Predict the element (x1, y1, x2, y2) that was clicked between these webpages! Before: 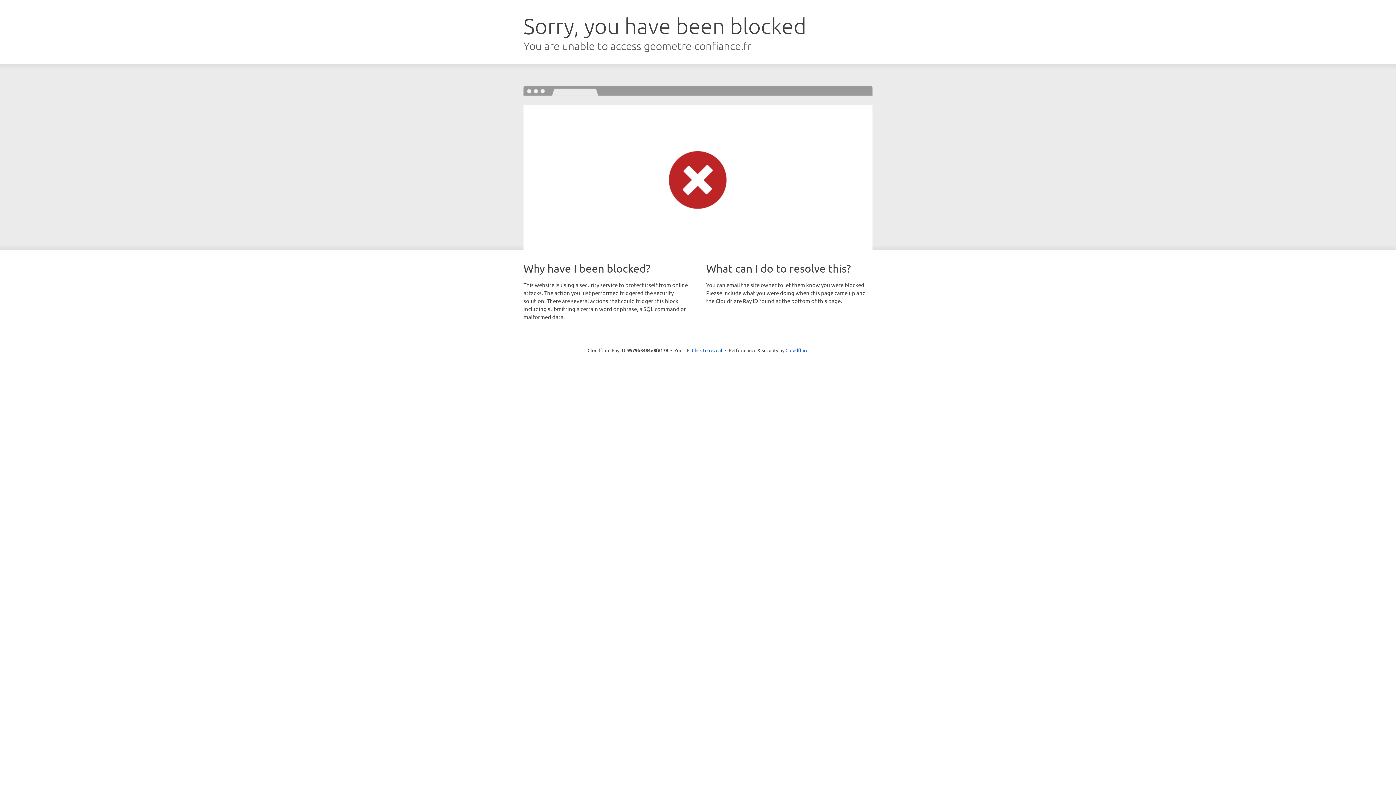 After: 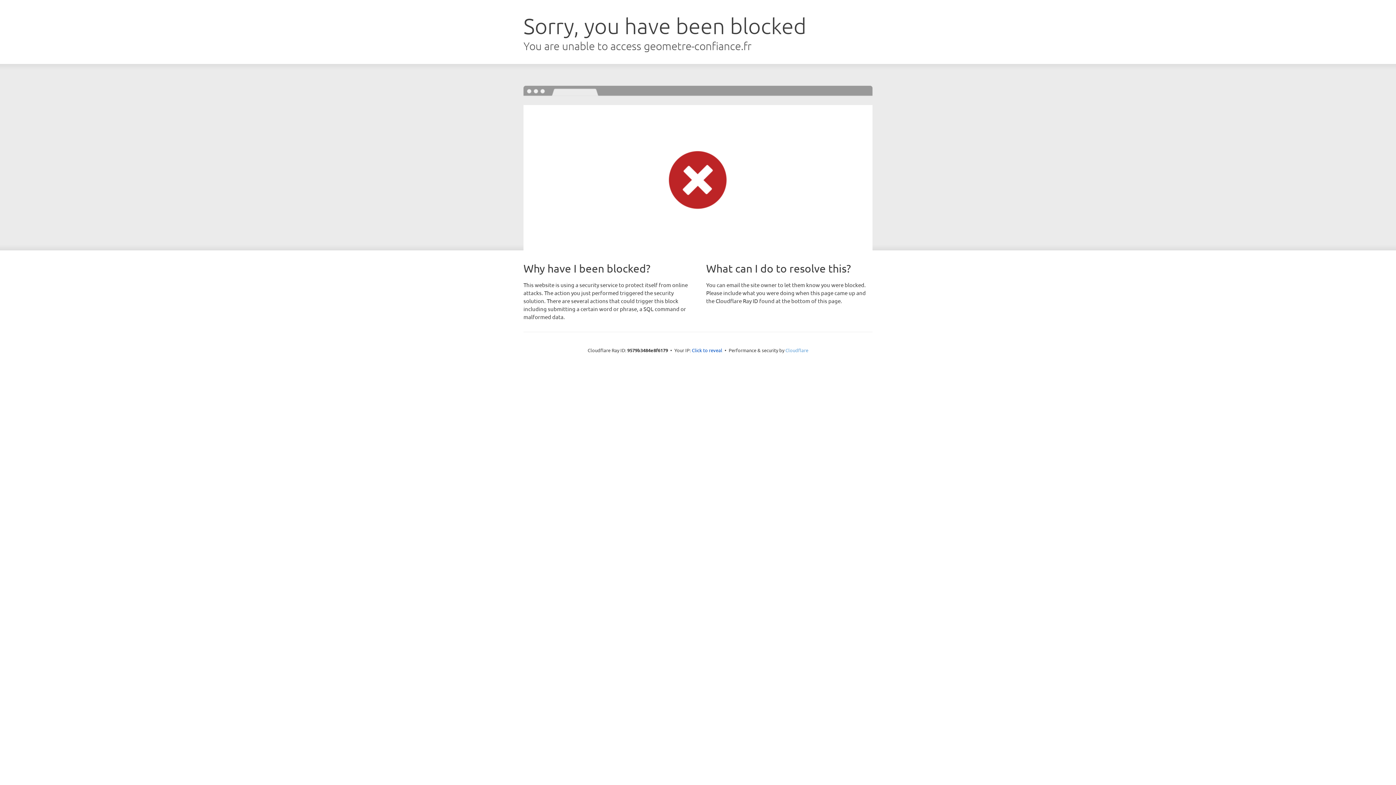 Action: bbox: (785, 347, 808, 353) label: Cloudflare